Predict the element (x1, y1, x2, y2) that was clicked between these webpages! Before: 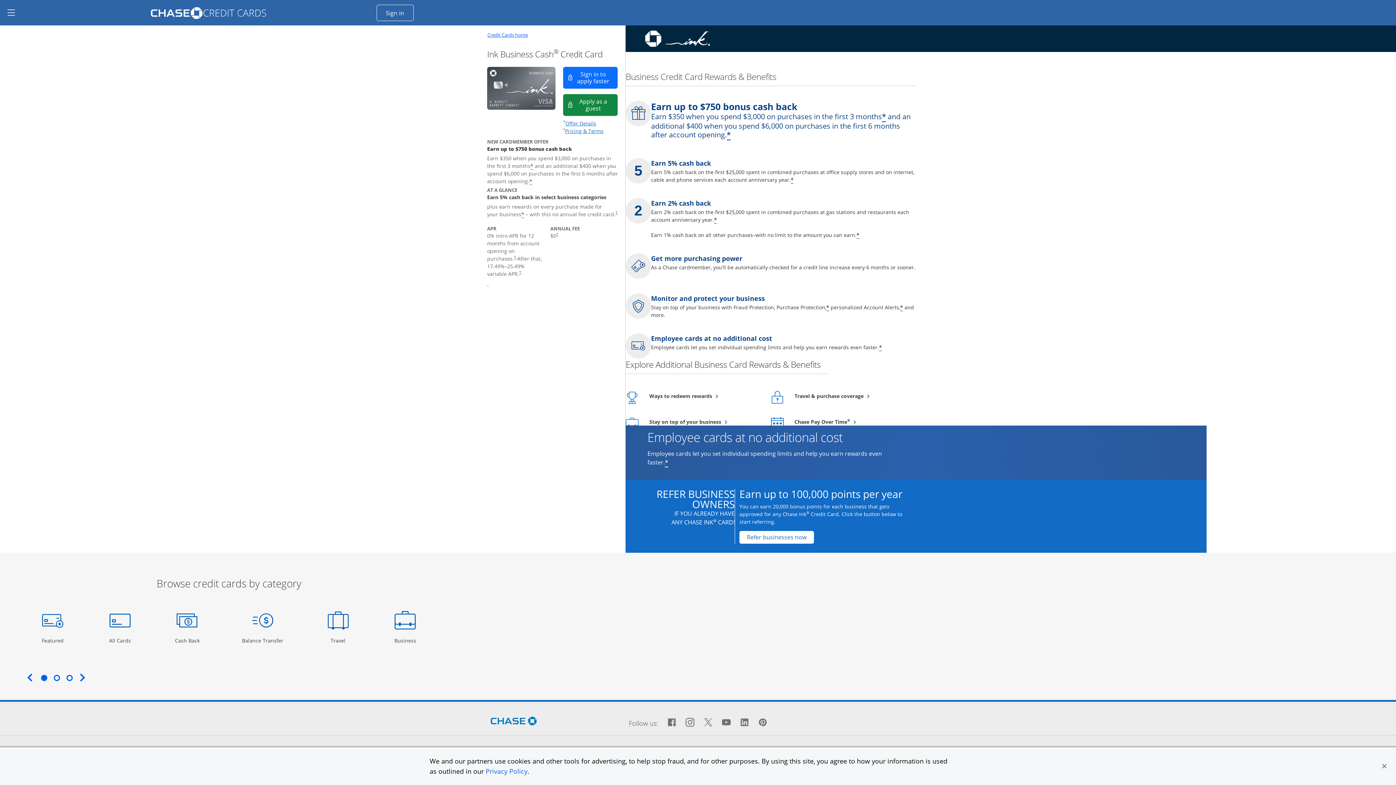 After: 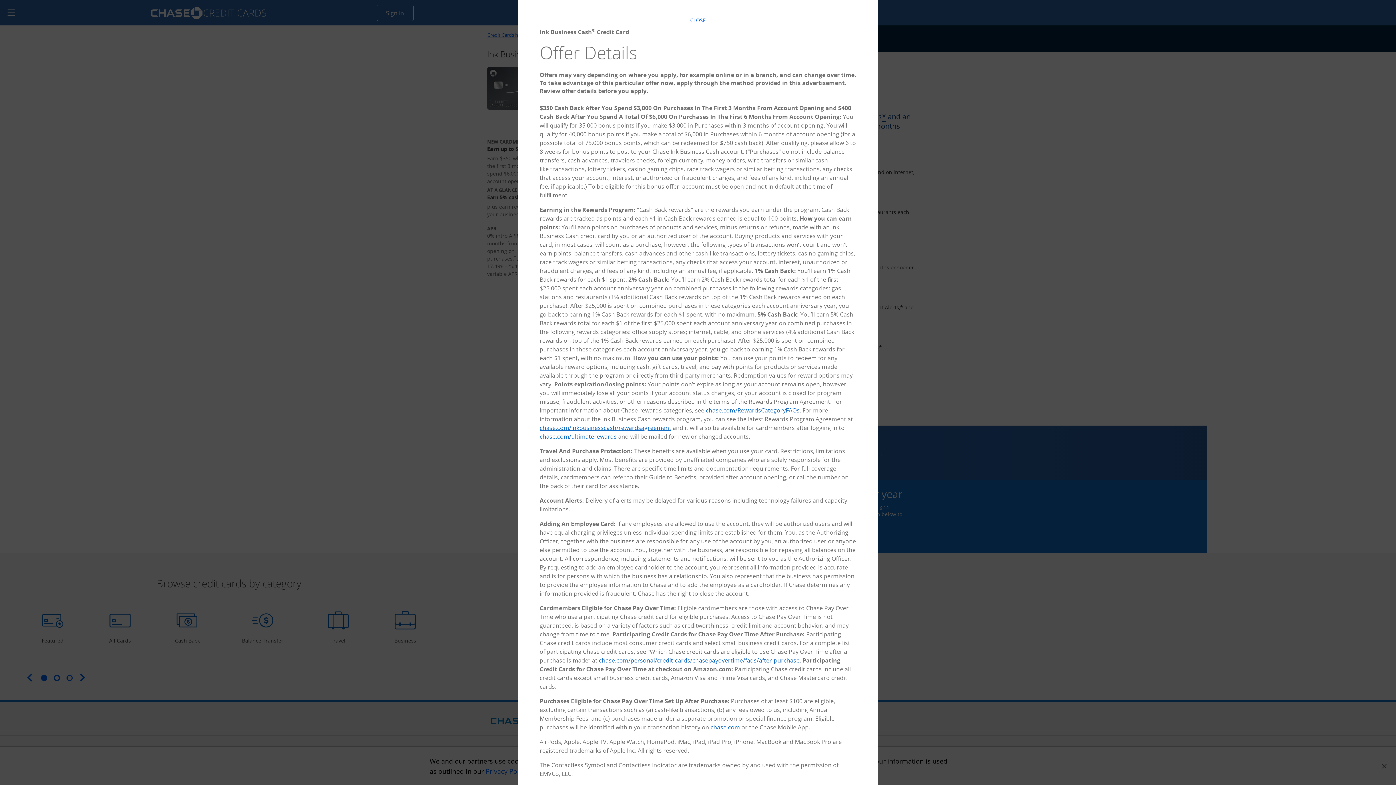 Action: bbox: (900, 304, 903, 312) label: Star Opens offer details overlay